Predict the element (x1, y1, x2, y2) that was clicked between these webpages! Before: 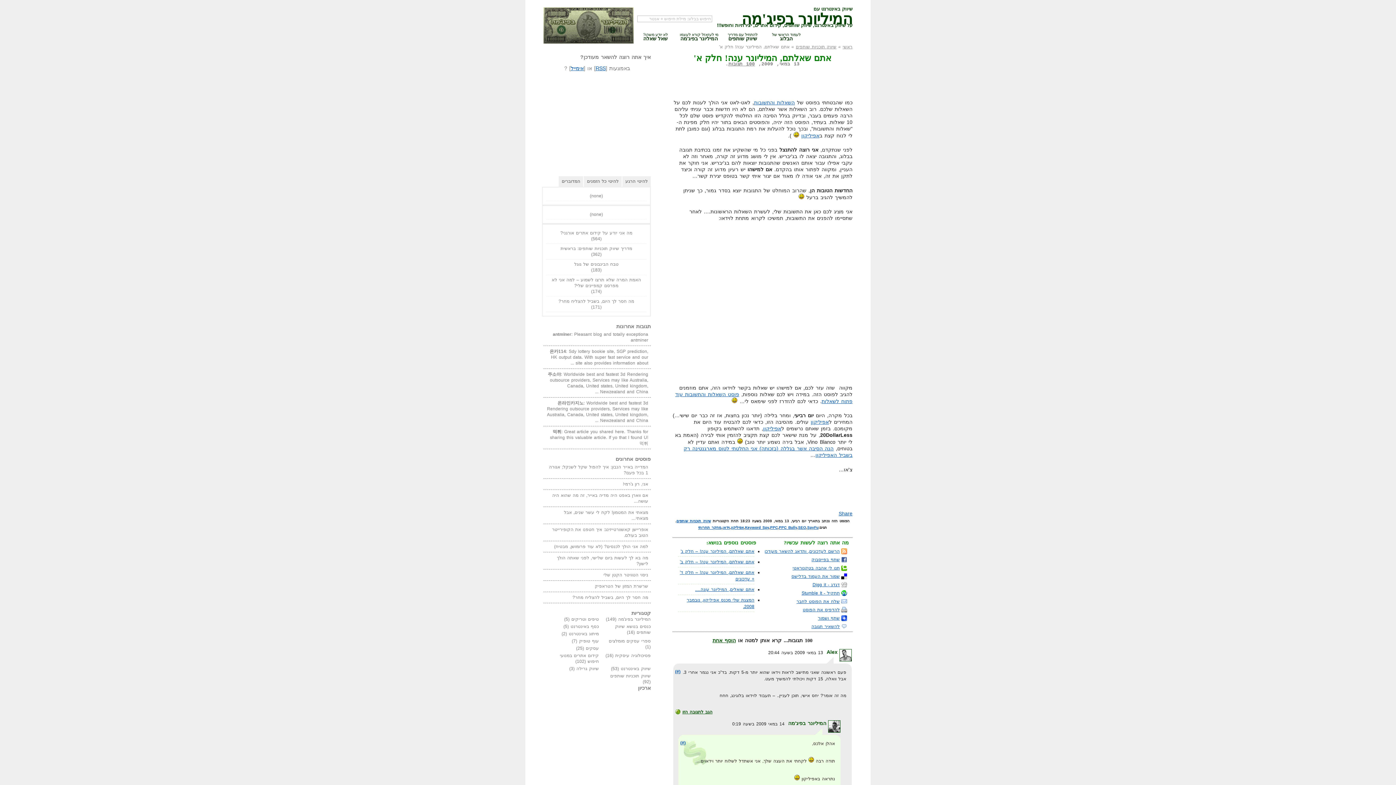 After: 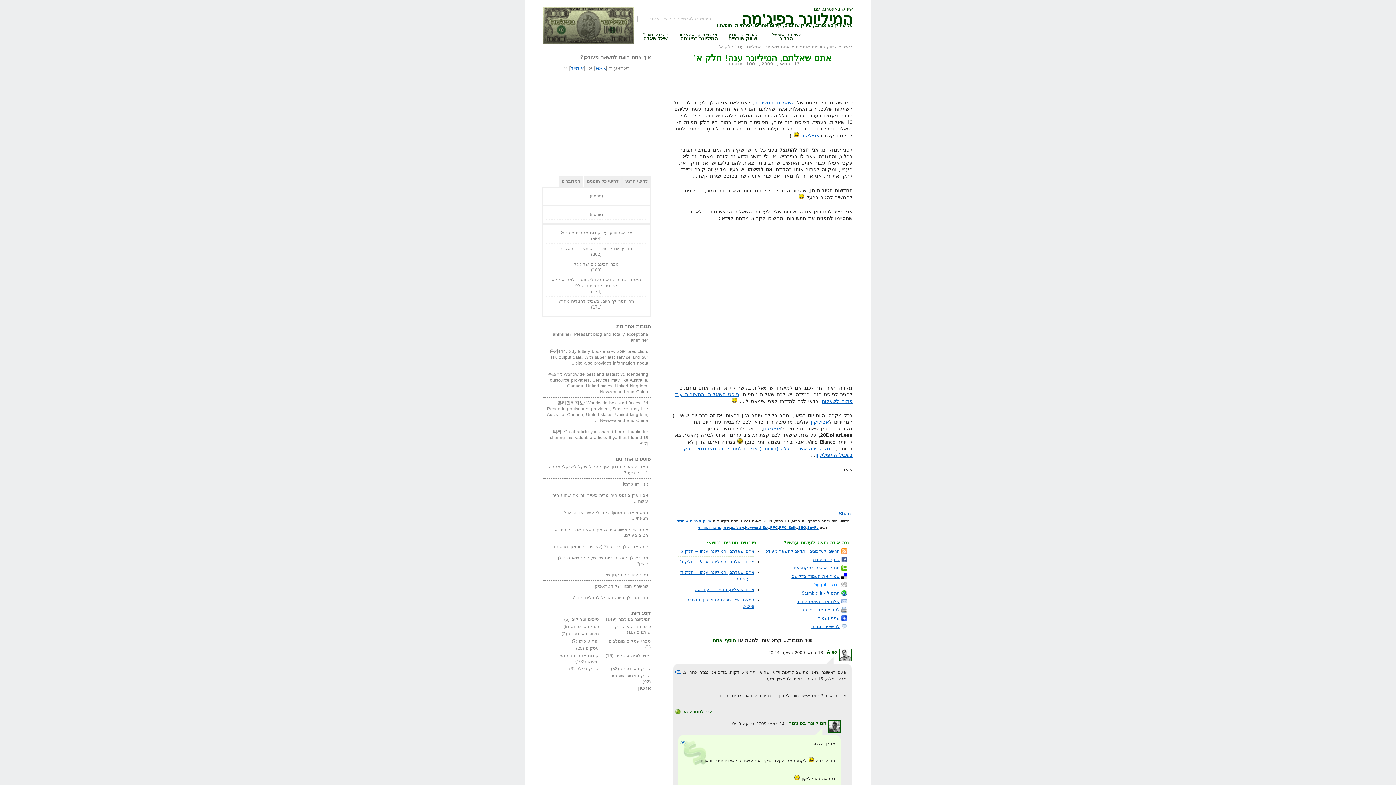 Action: label: דגדג - Digg it bbox: (812, 582, 840, 587)